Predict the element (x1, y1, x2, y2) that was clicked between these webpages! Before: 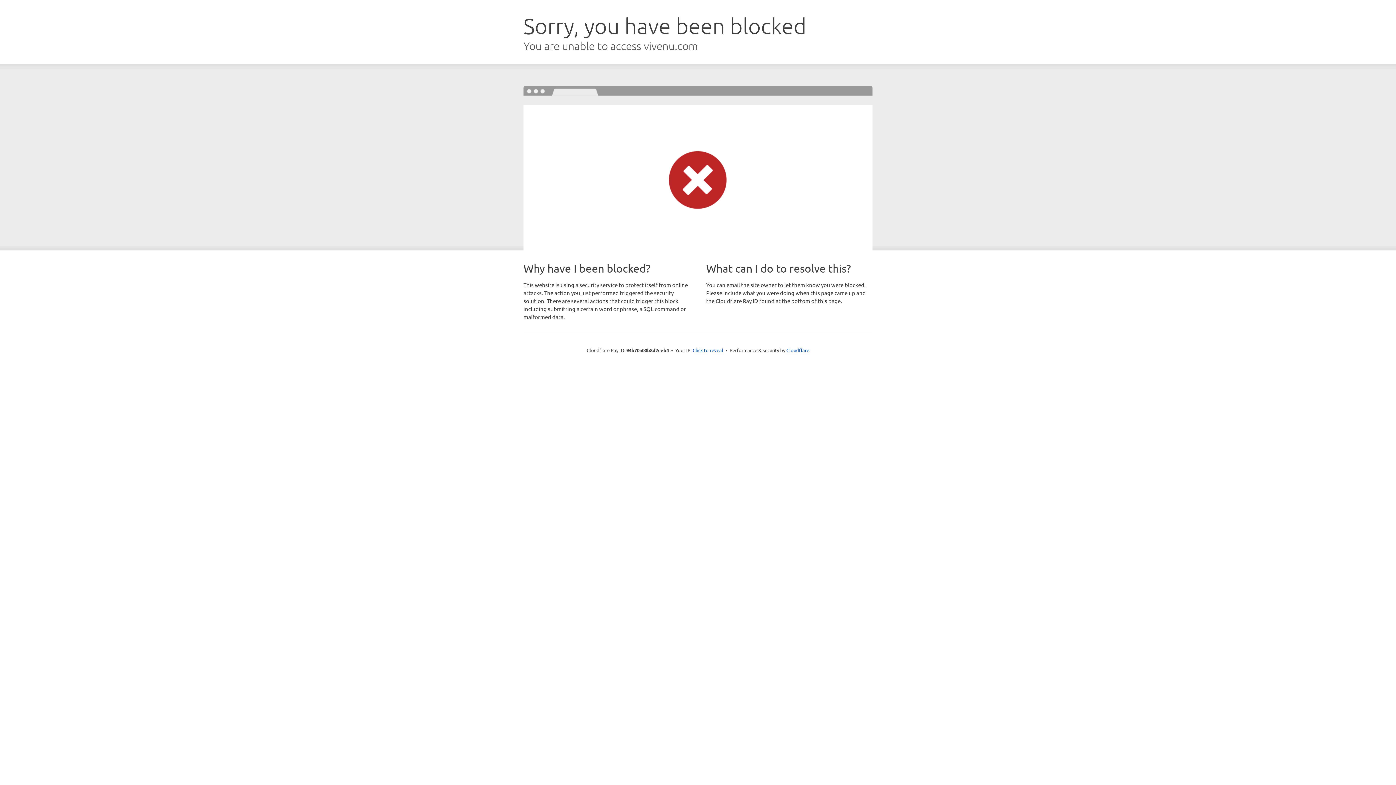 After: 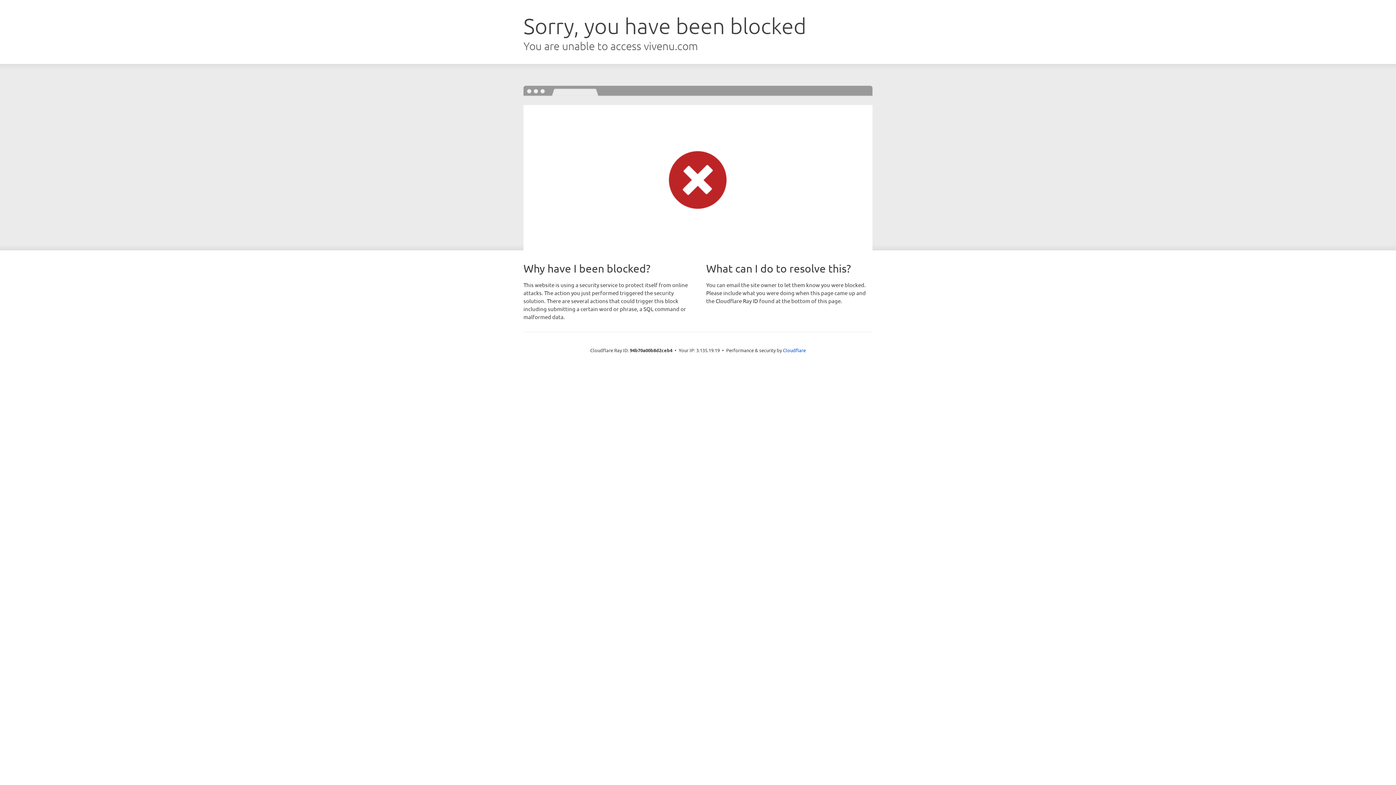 Action: bbox: (692, 346, 723, 353) label: Click to reveal